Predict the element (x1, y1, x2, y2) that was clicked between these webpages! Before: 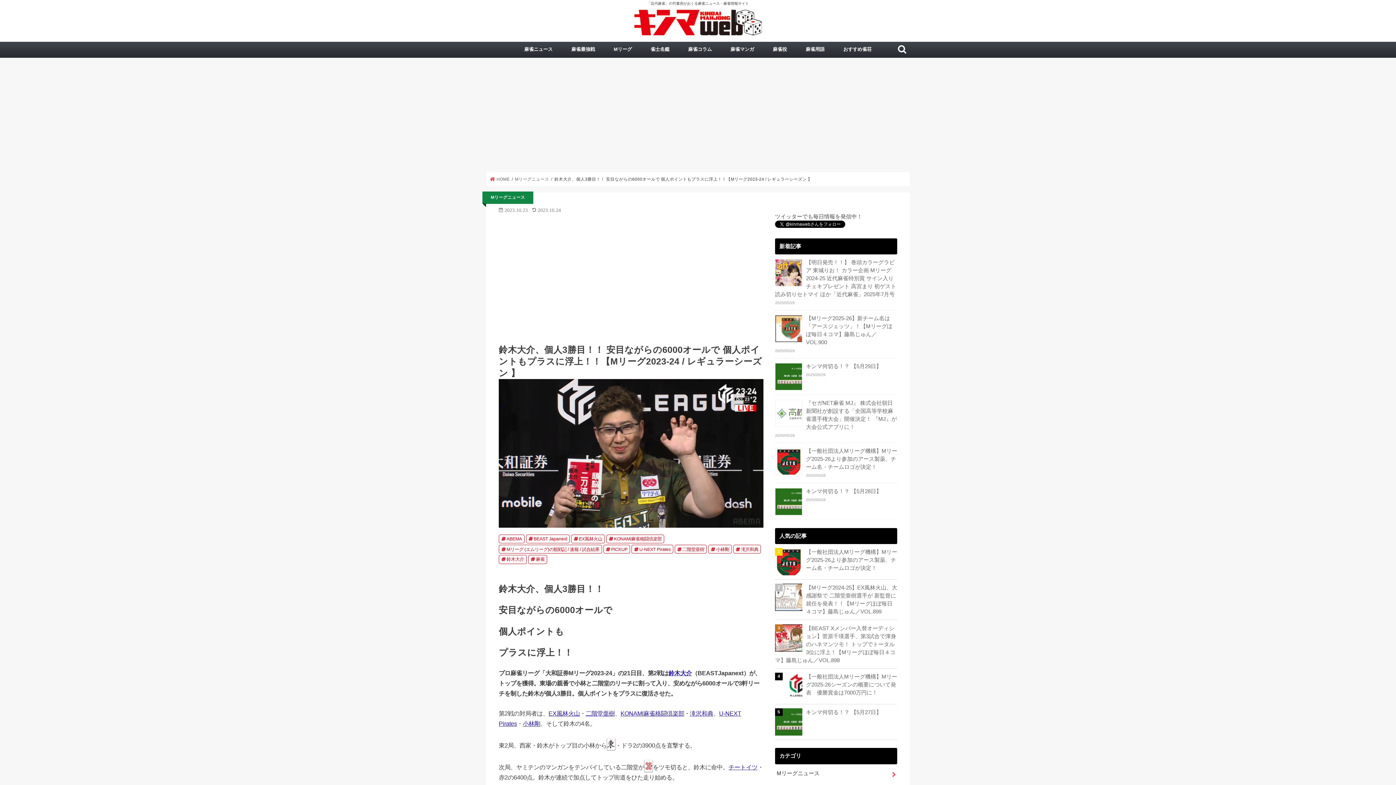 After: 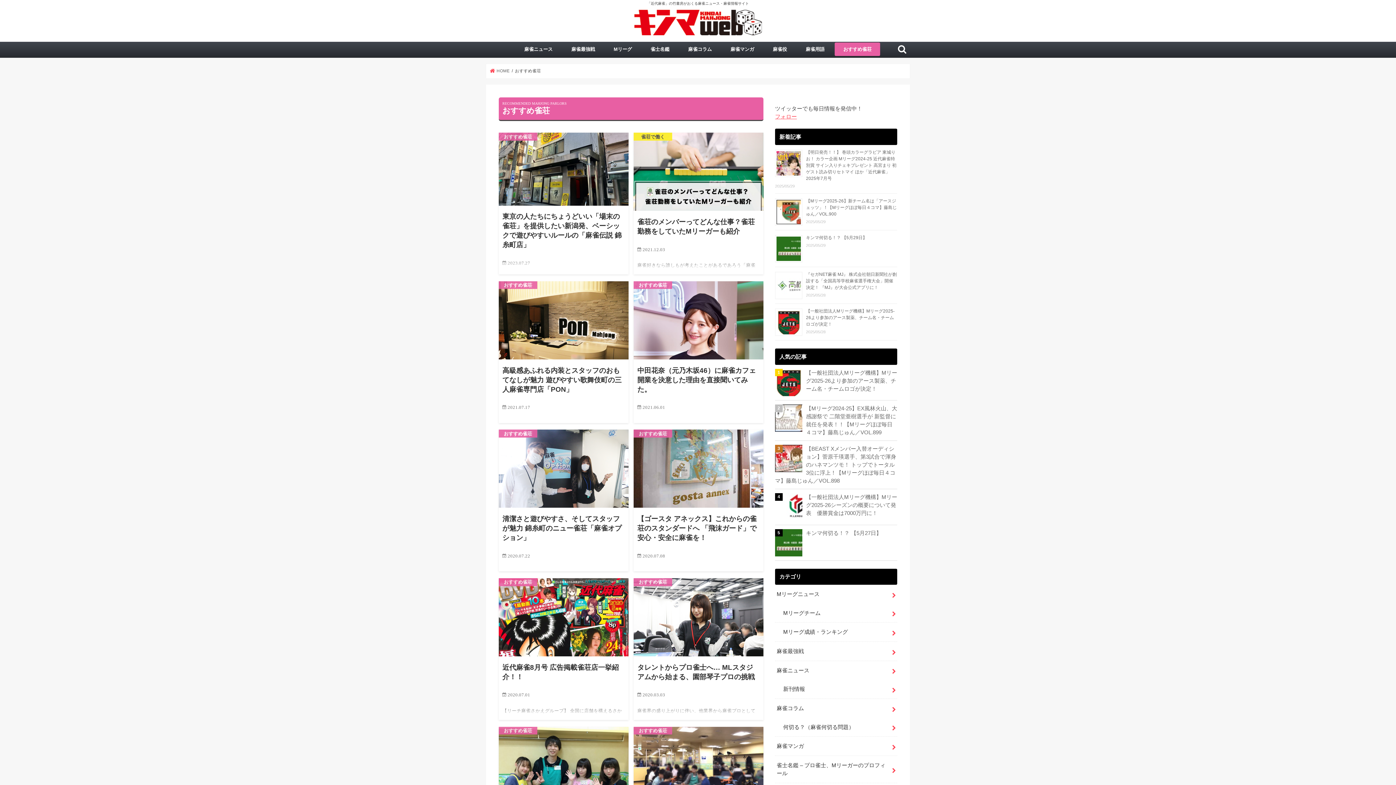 Action: bbox: (834, 42, 880, 55) label: おすすめ雀荘